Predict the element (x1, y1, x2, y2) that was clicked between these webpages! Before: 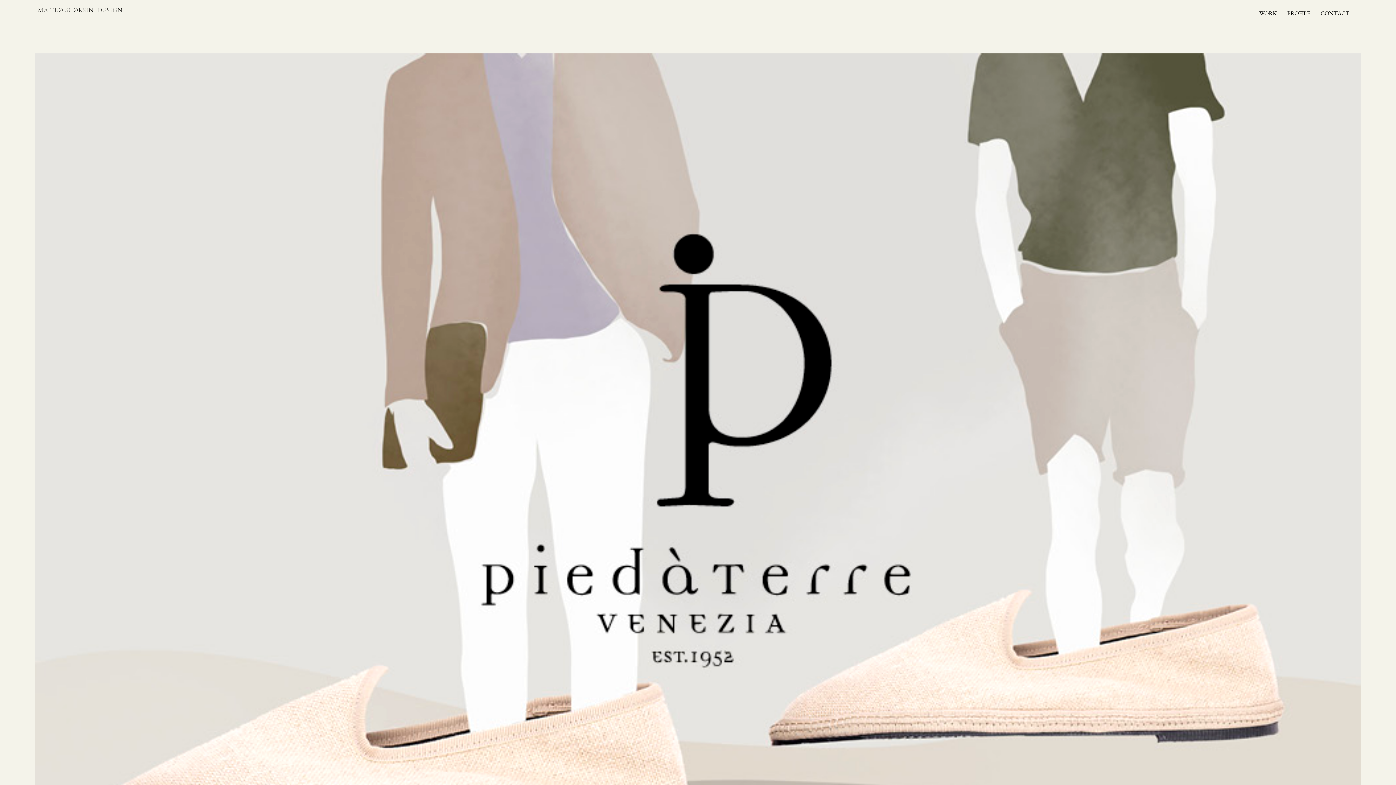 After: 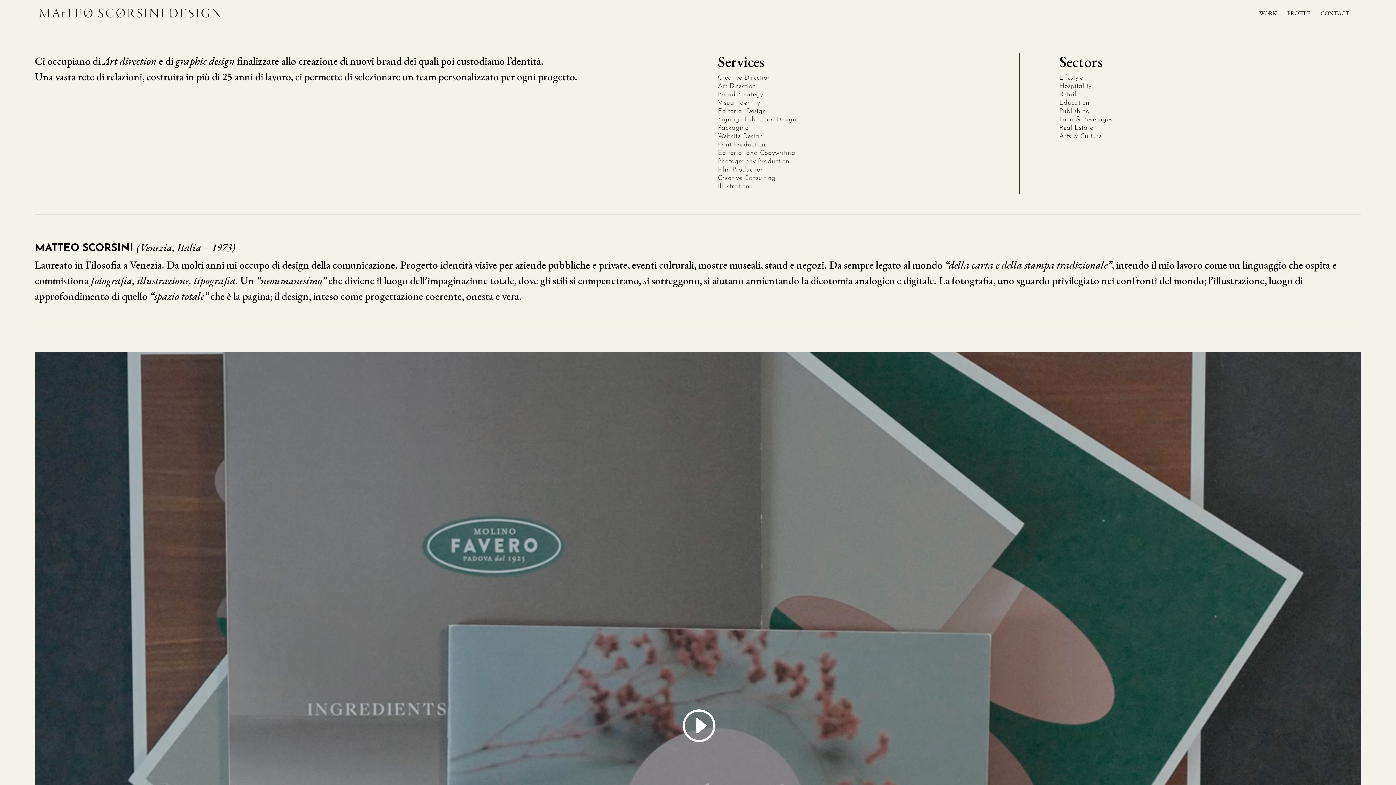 Action: label: PROFILE bbox: (1287, 10, 1310, 26)